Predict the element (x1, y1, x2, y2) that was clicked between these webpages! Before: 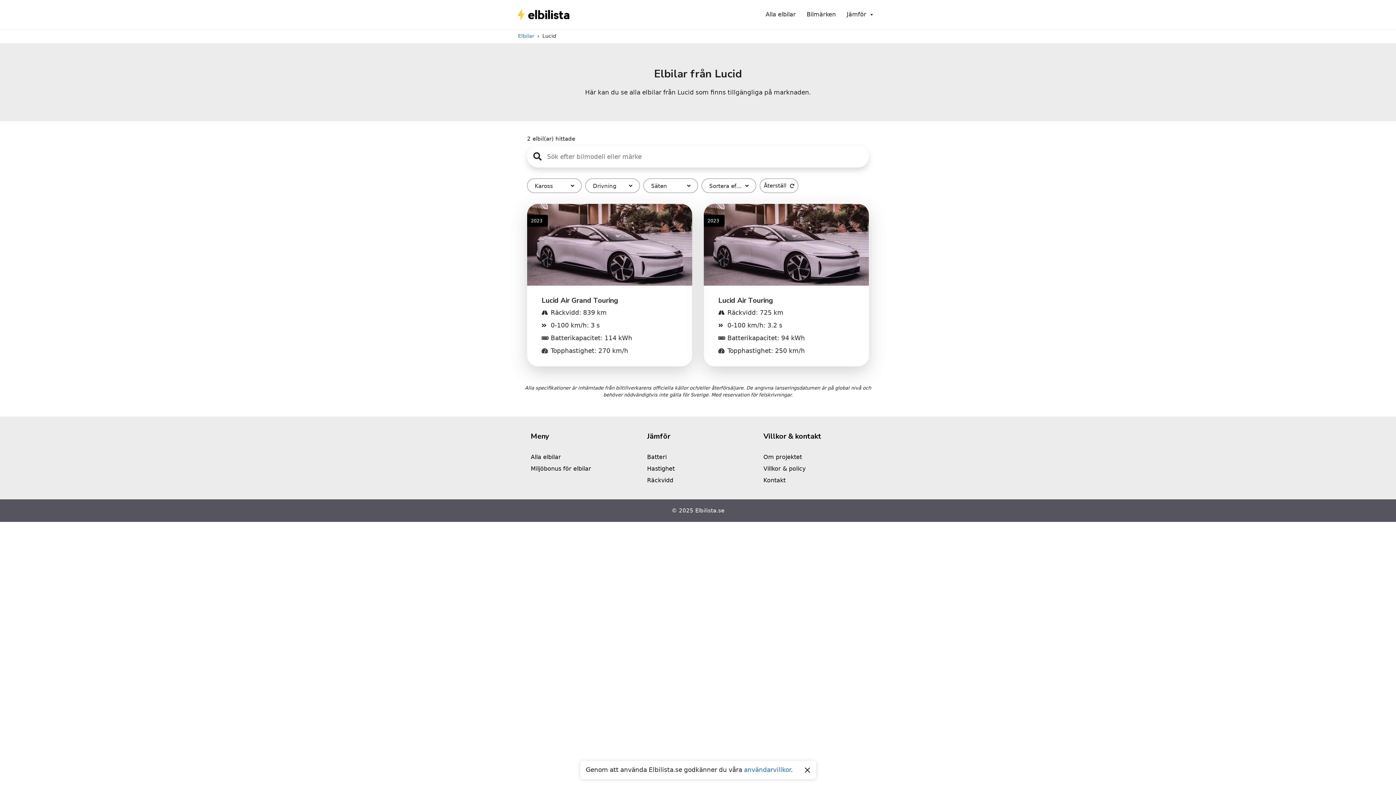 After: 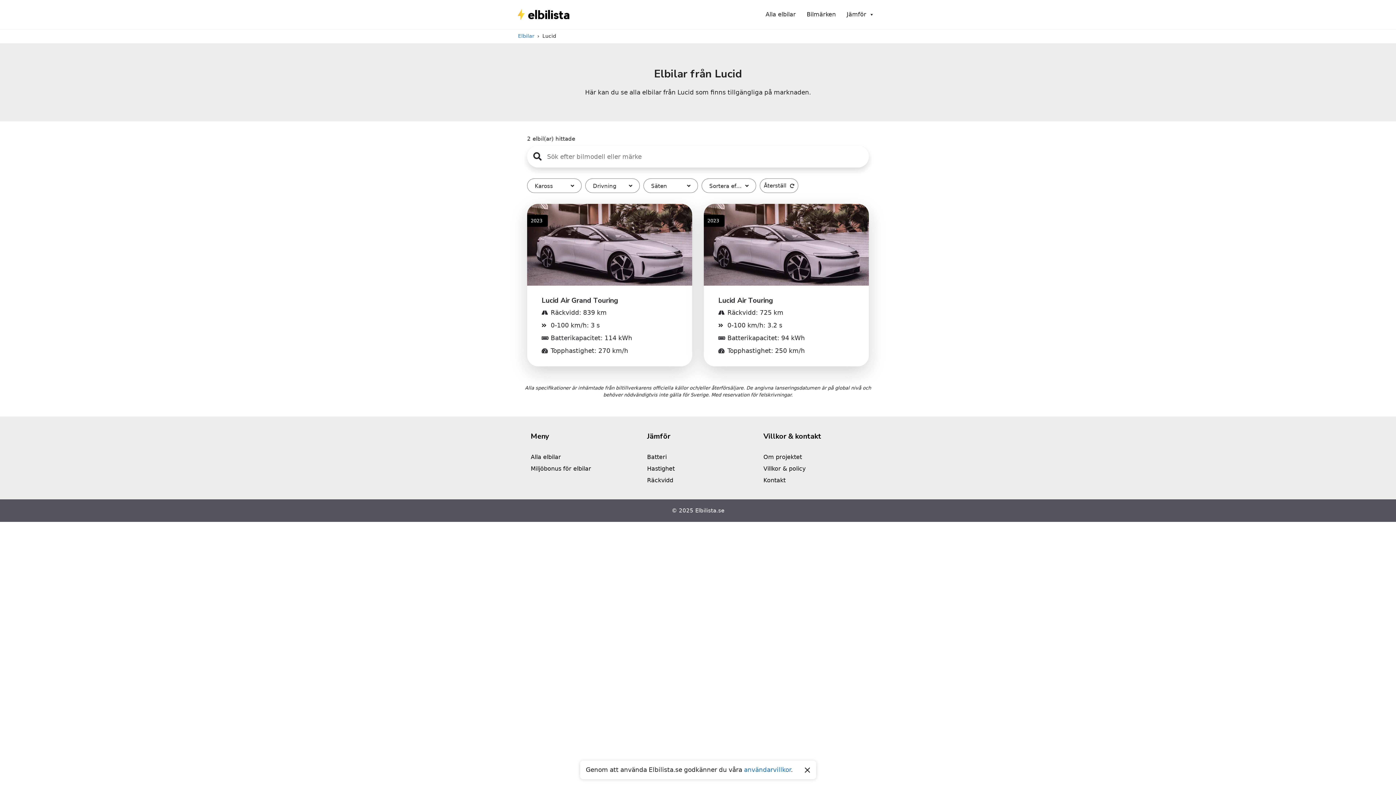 Action: bbox: (760, 178, 798, 193) label: Återställ  